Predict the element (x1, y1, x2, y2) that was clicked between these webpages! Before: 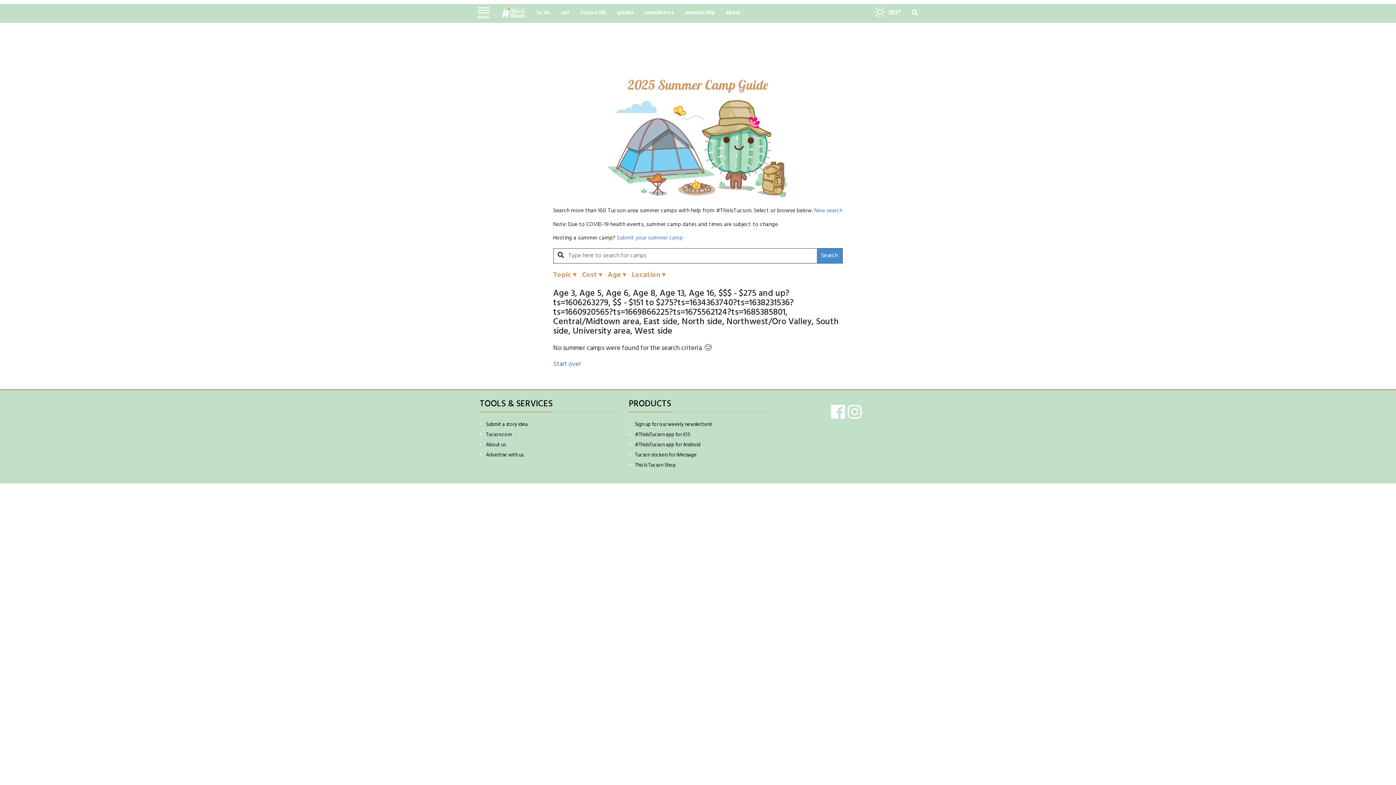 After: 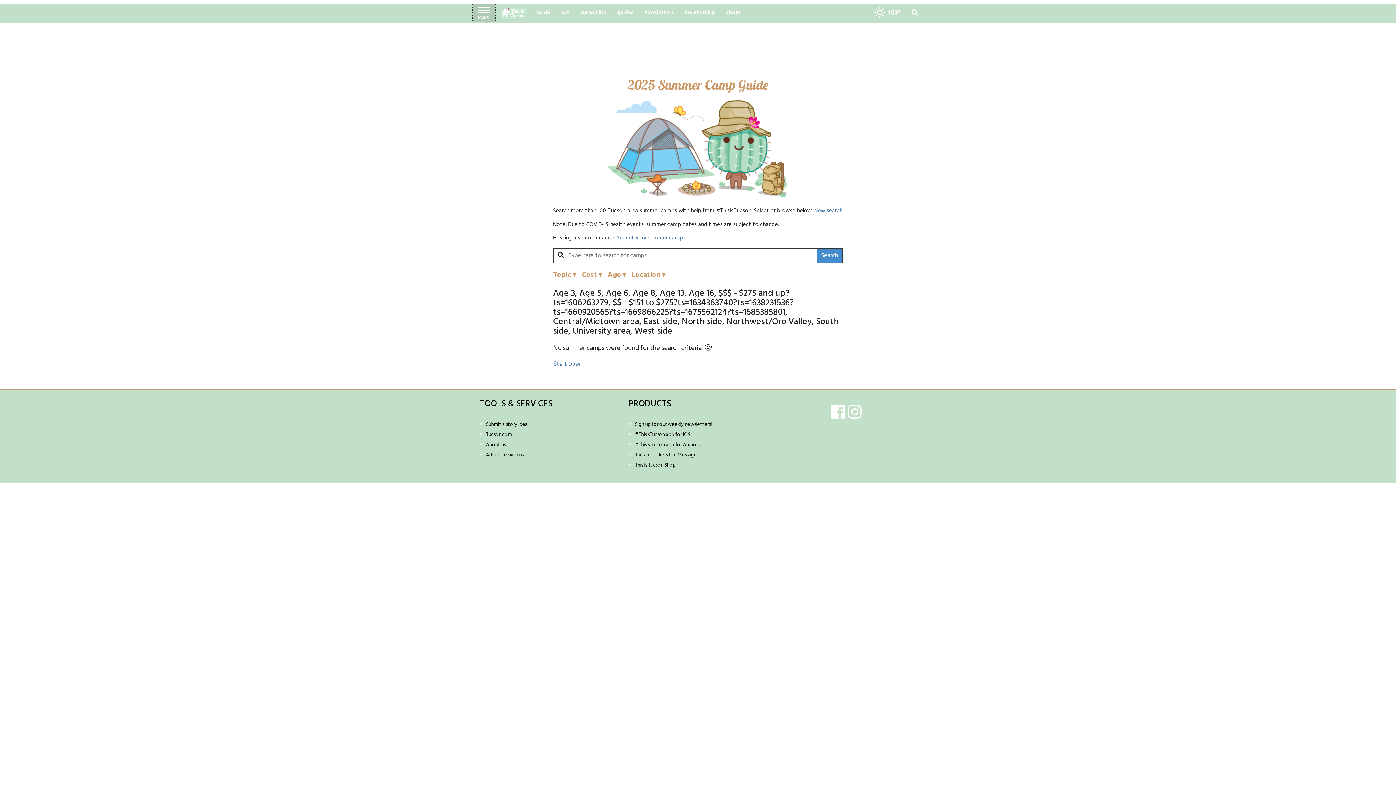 Action: label: Left Main Menu bbox: (472, 4, 495, 21)